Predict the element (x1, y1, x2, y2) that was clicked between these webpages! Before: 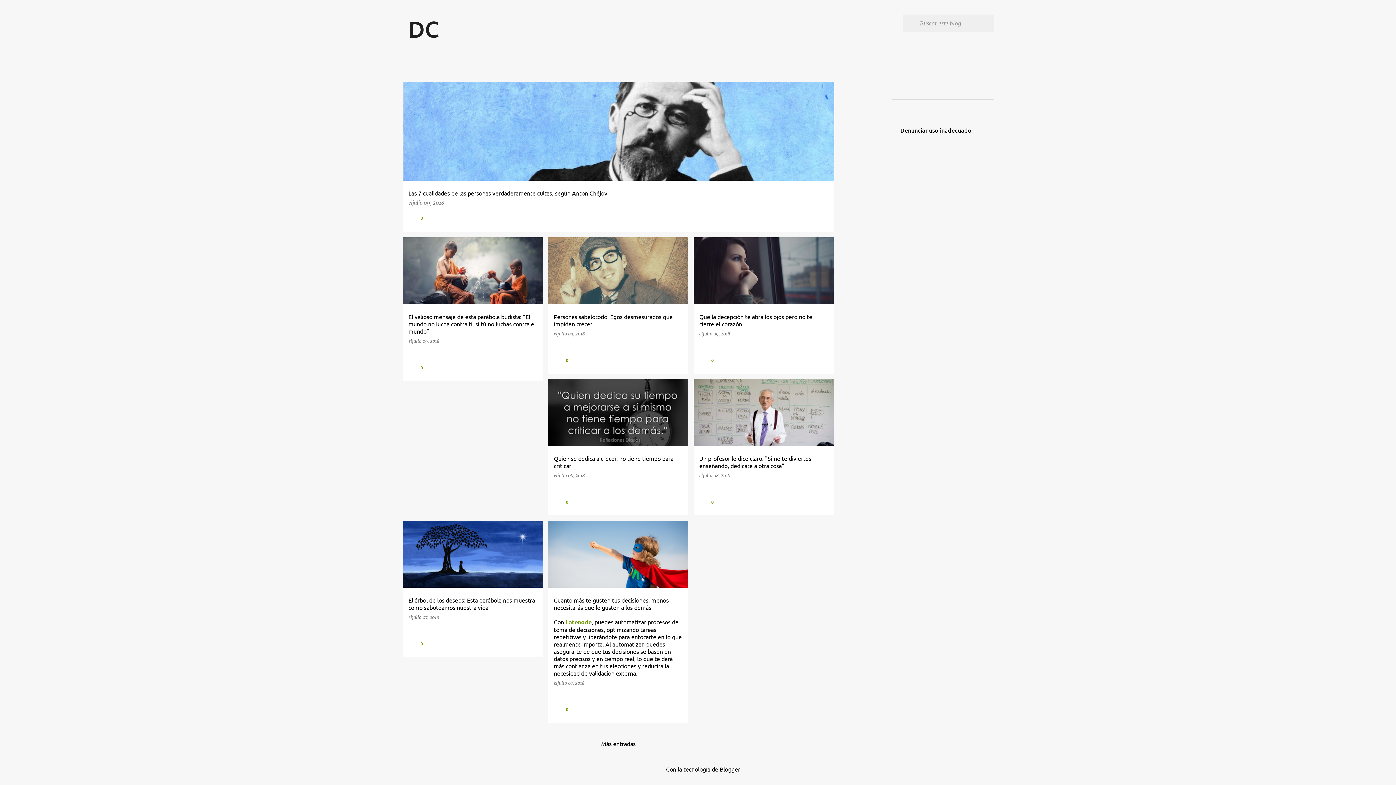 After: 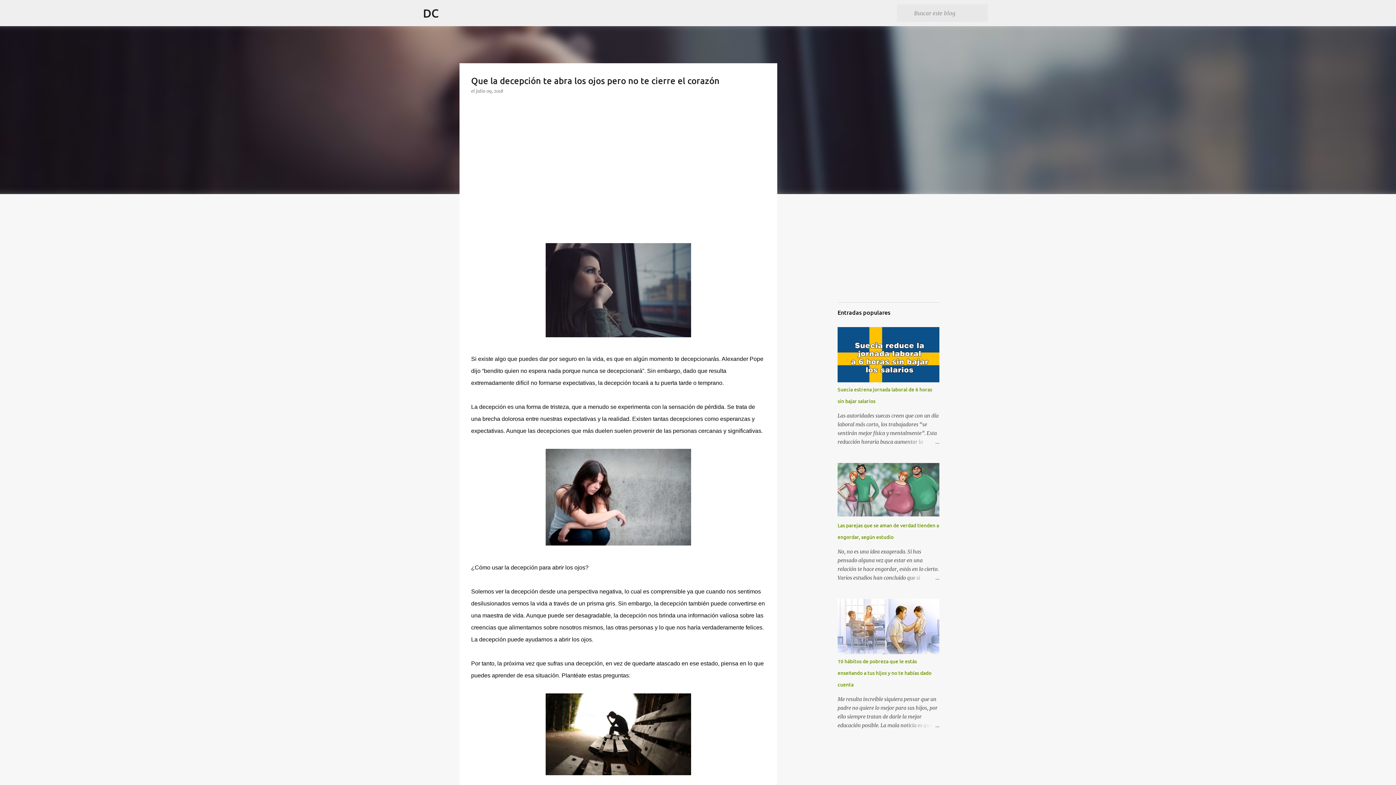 Action: label: julio 09, 2018 bbox: (703, 331, 730, 336)